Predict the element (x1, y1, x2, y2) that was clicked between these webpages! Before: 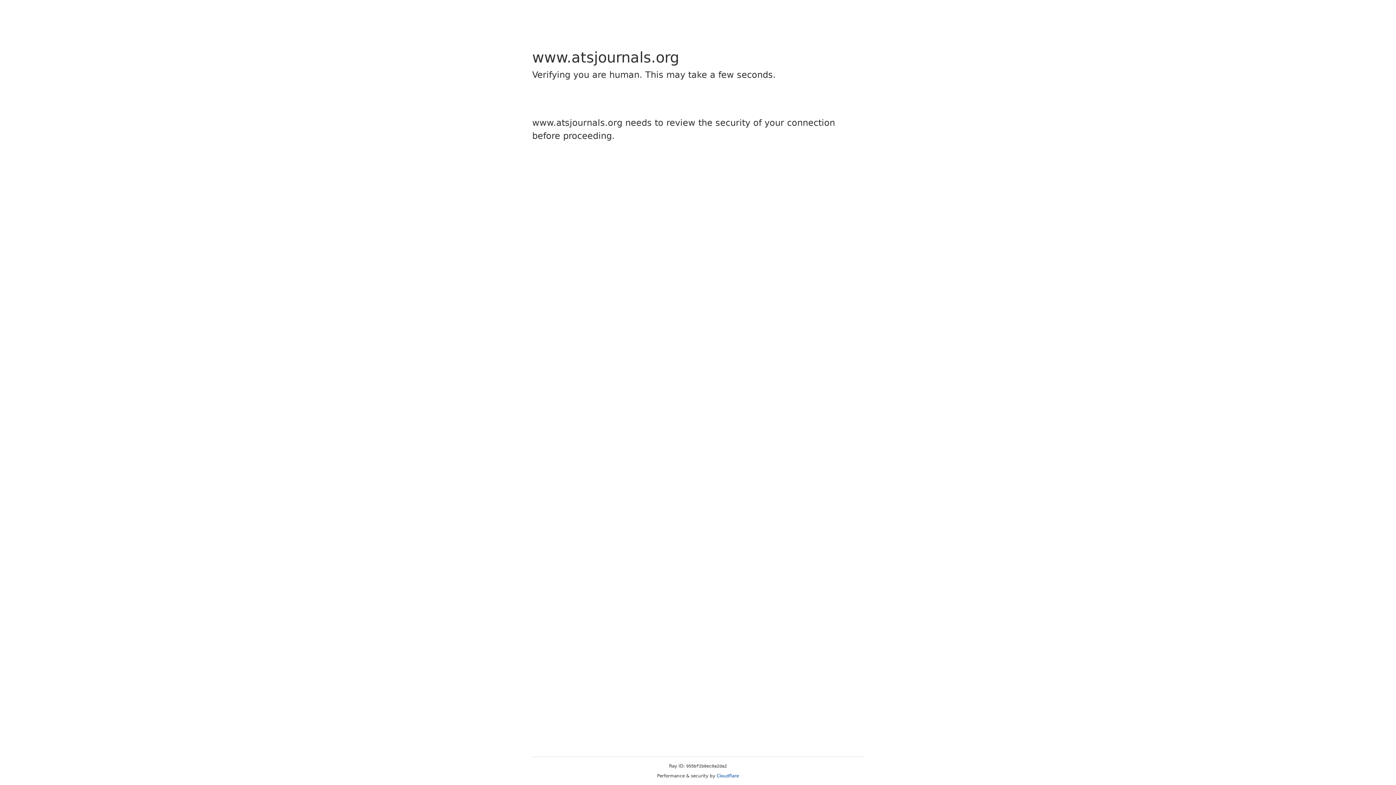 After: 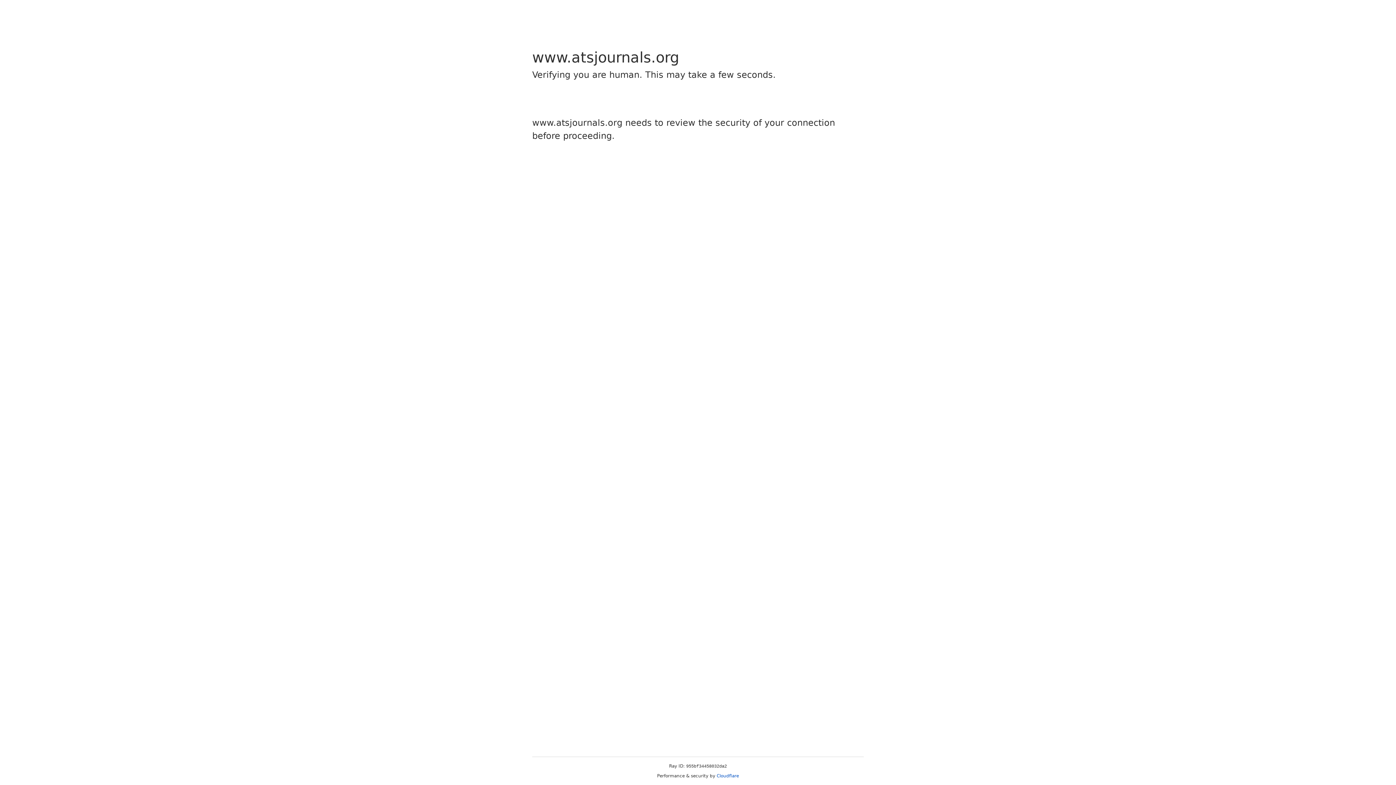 Action: label: Cloudflare bbox: (716, 773, 739, 778)